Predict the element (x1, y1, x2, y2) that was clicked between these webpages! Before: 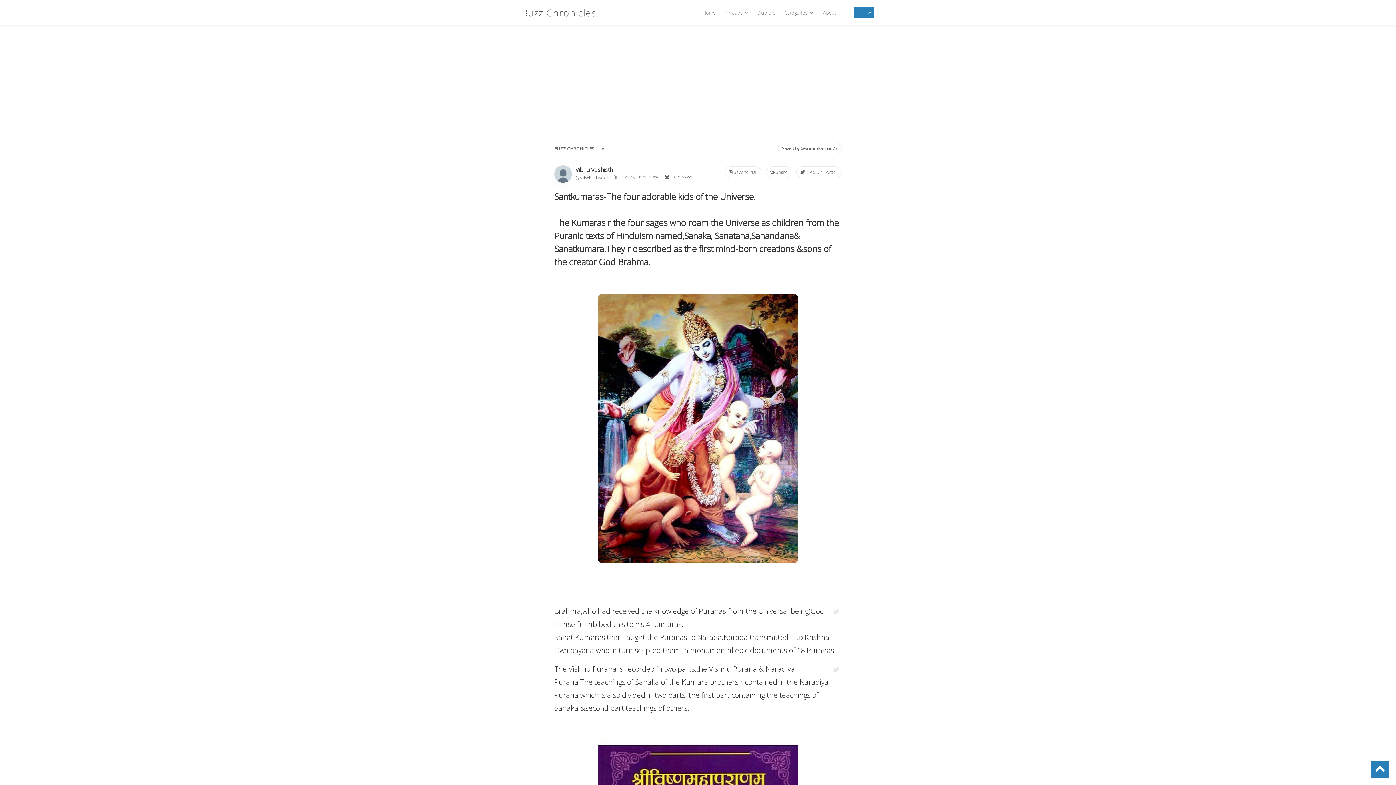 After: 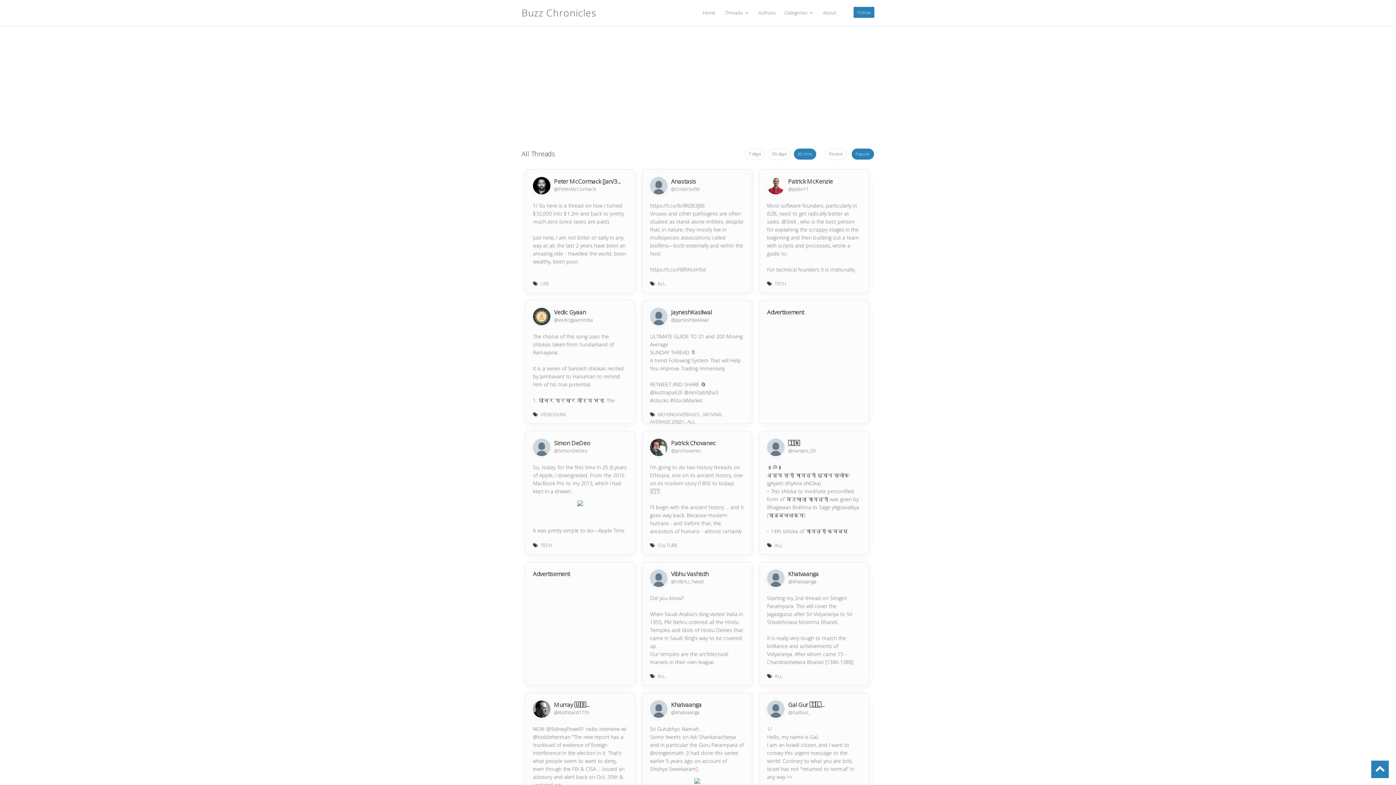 Action: label: ALL bbox: (601, 145, 608, 152)